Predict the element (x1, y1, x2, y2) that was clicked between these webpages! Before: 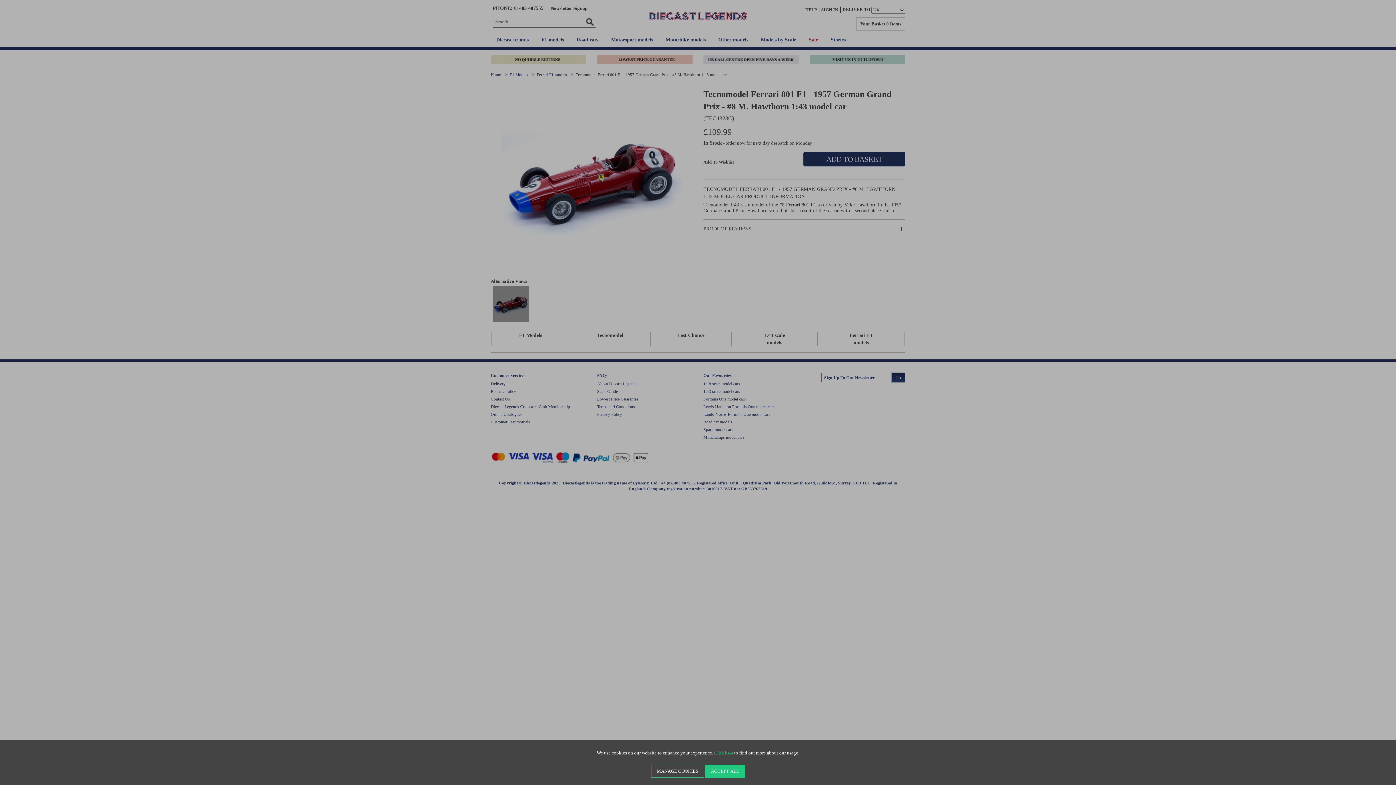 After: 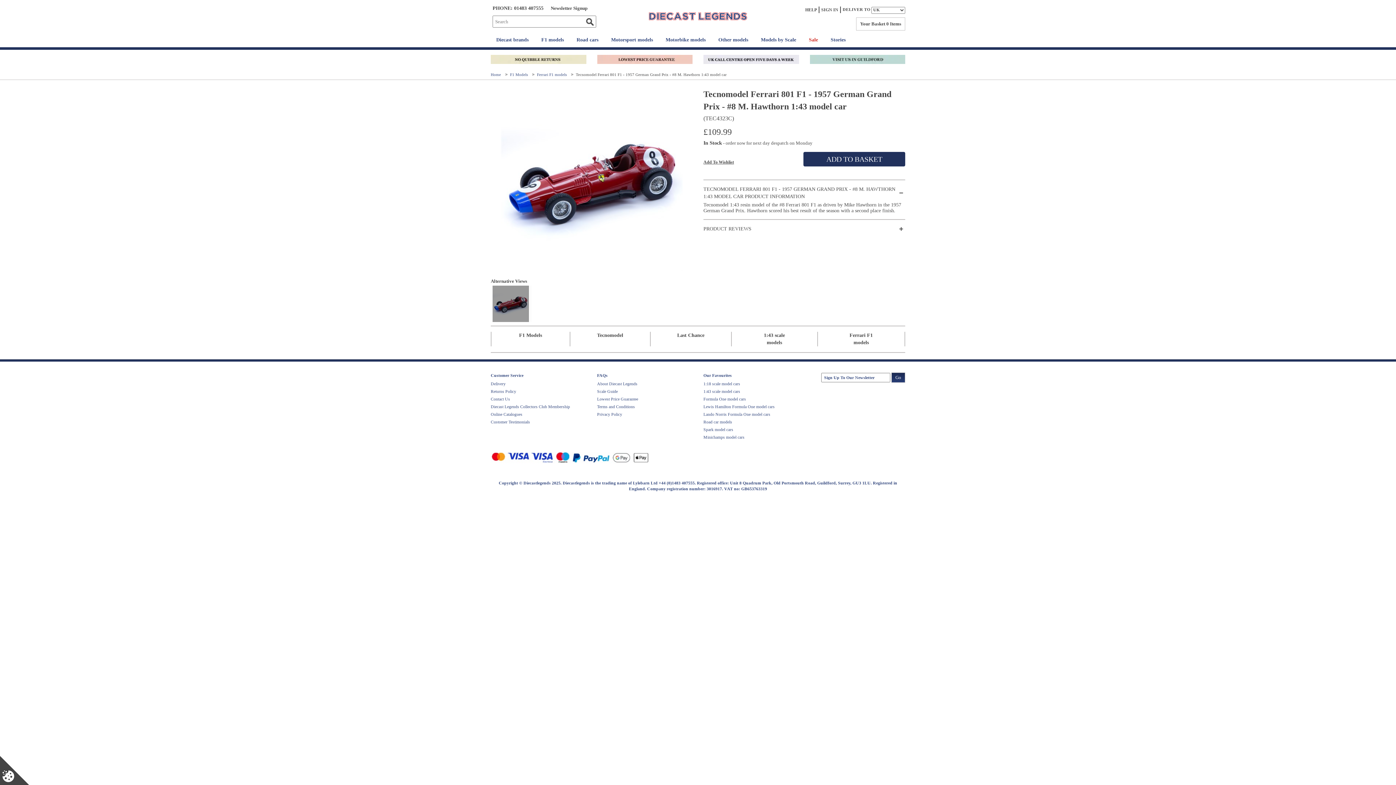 Action: label: ACCEPT ALL bbox: (705, 765, 745, 778)